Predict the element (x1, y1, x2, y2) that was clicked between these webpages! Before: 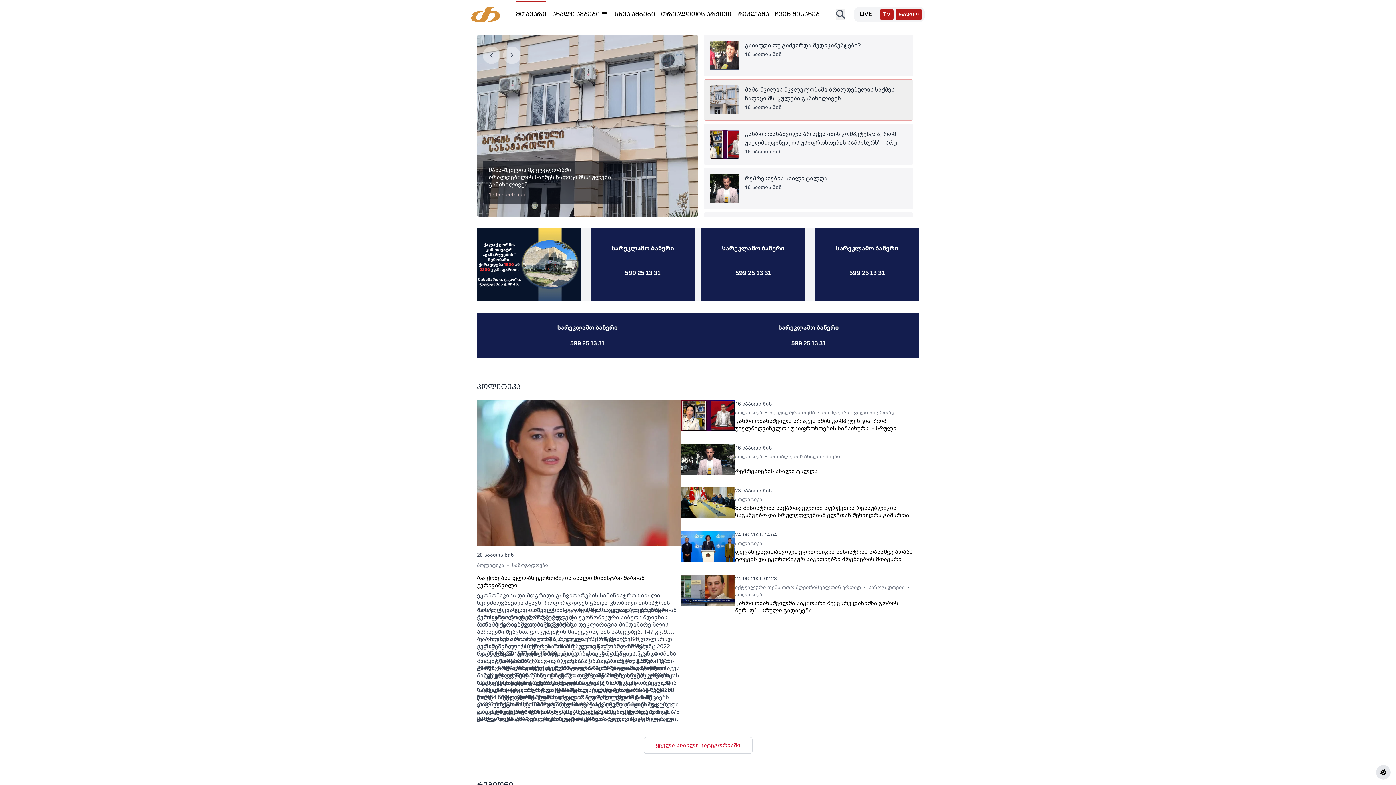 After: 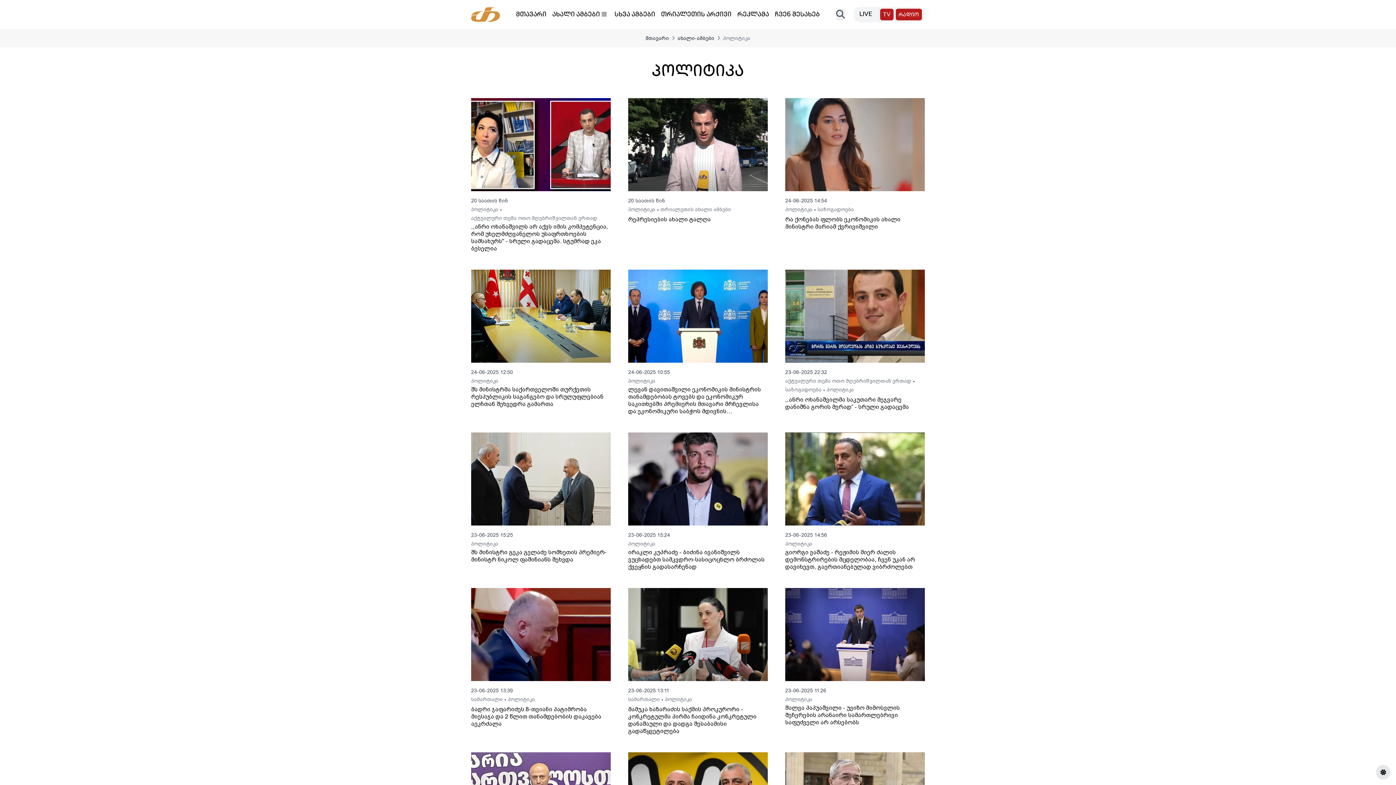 Action: label: პოლიტიკა  bbox: (735, 453, 764, 459)